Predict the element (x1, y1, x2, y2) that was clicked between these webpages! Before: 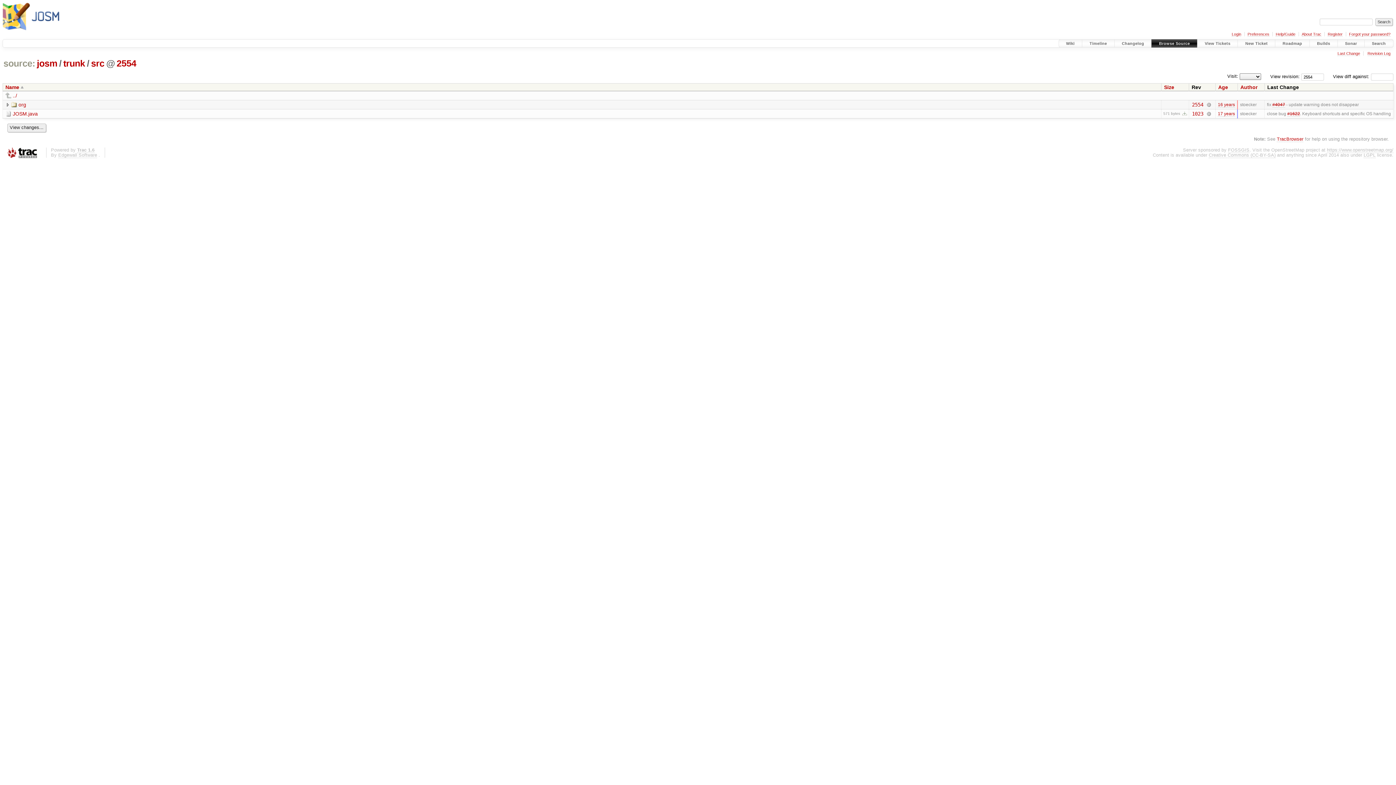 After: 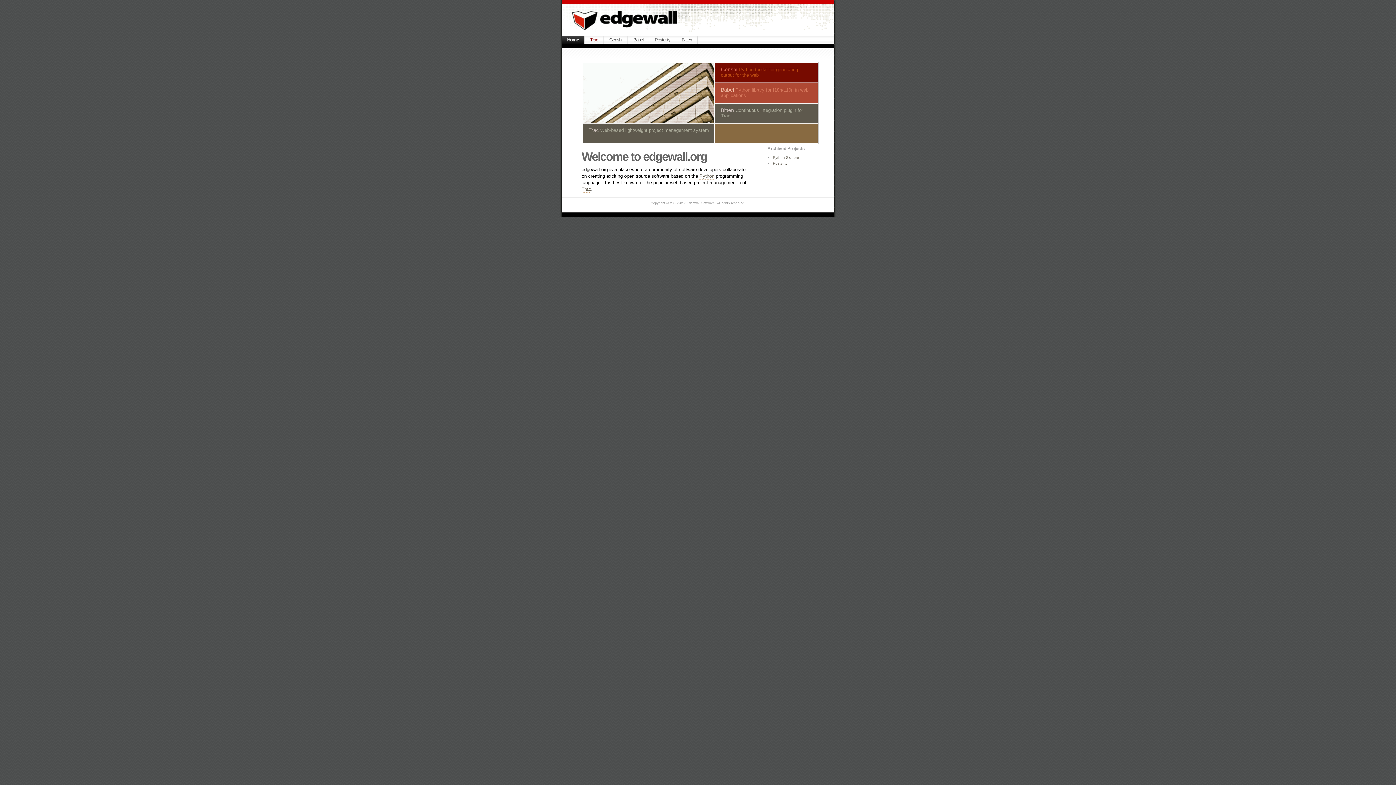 Action: label: Edgewall Software bbox: (58, 152, 97, 158)